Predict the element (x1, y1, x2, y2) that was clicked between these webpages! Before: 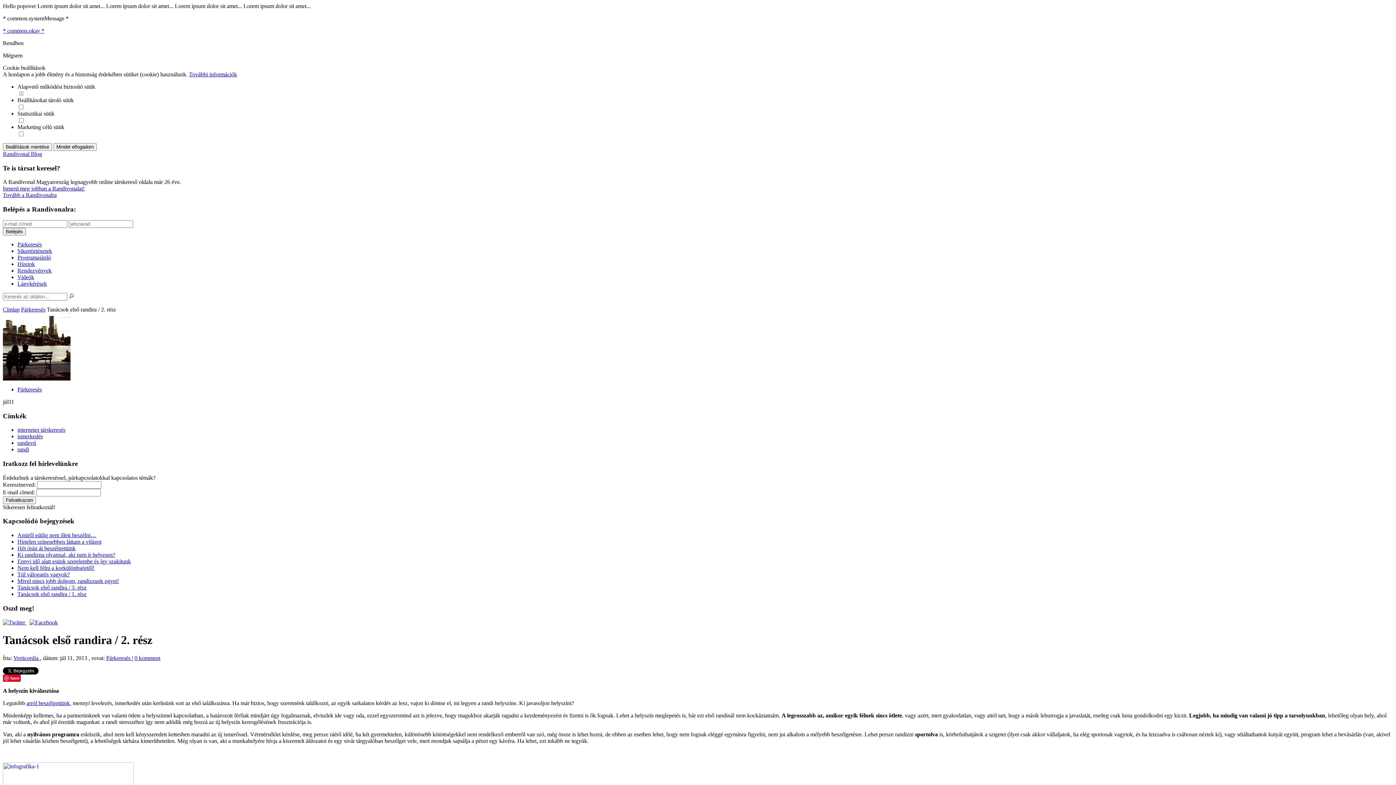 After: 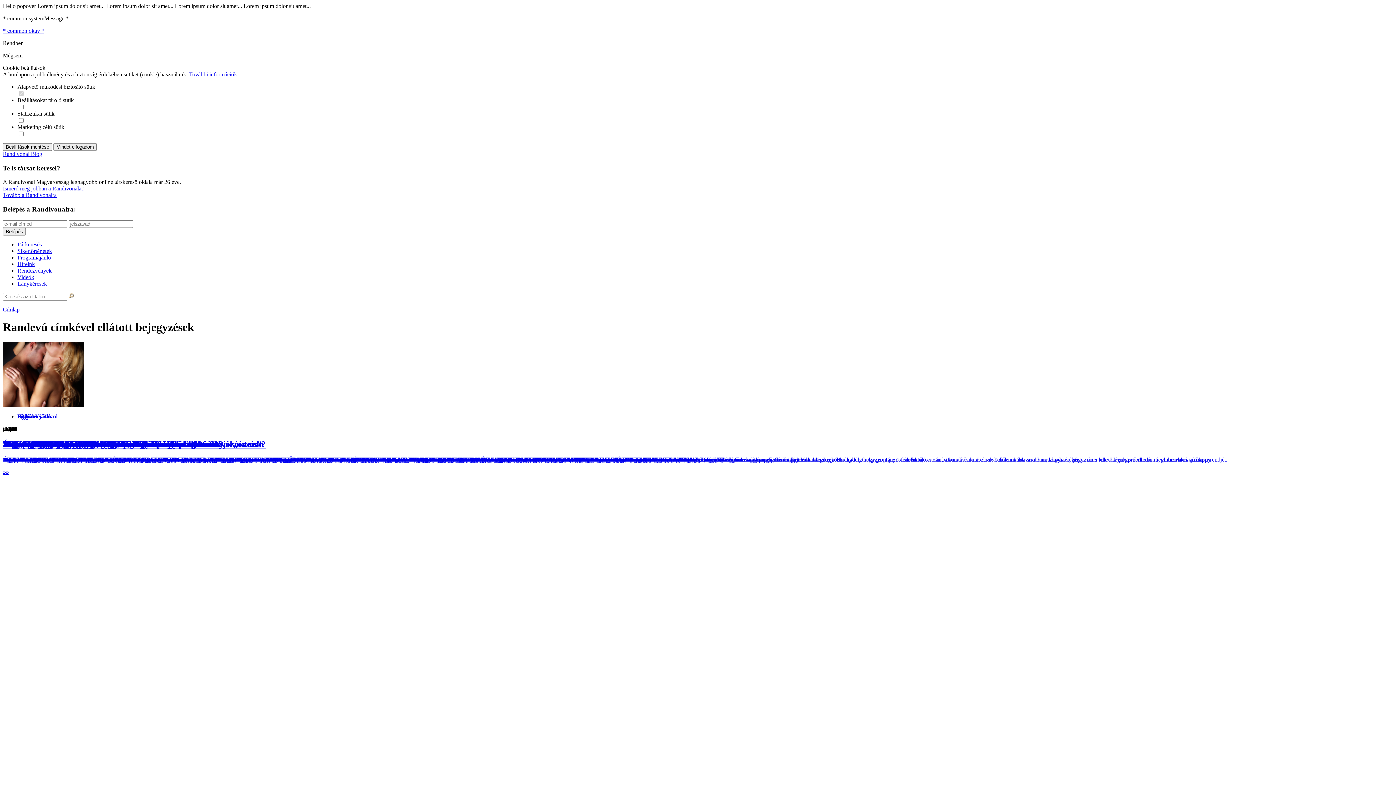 Action: bbox: (17, 440, 36, 446) label: randevú